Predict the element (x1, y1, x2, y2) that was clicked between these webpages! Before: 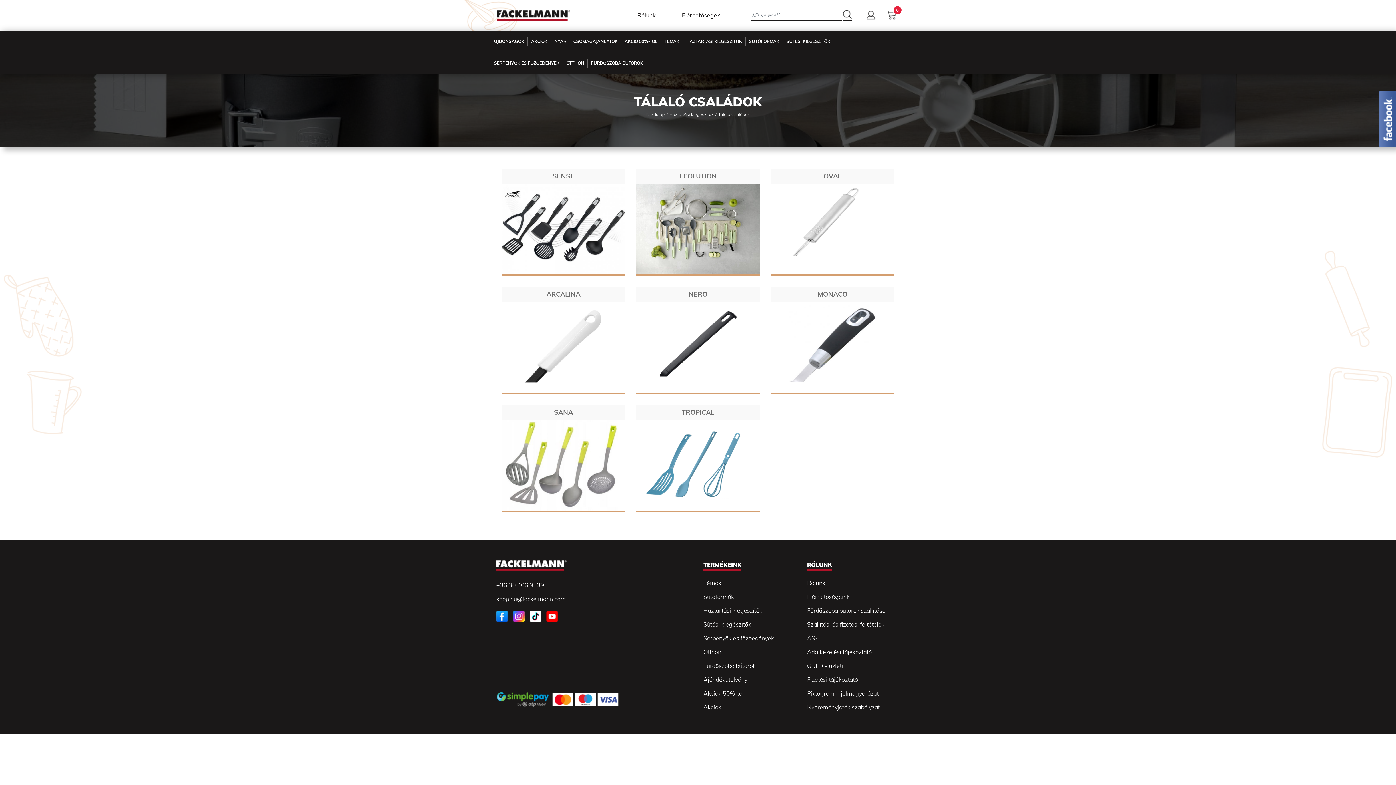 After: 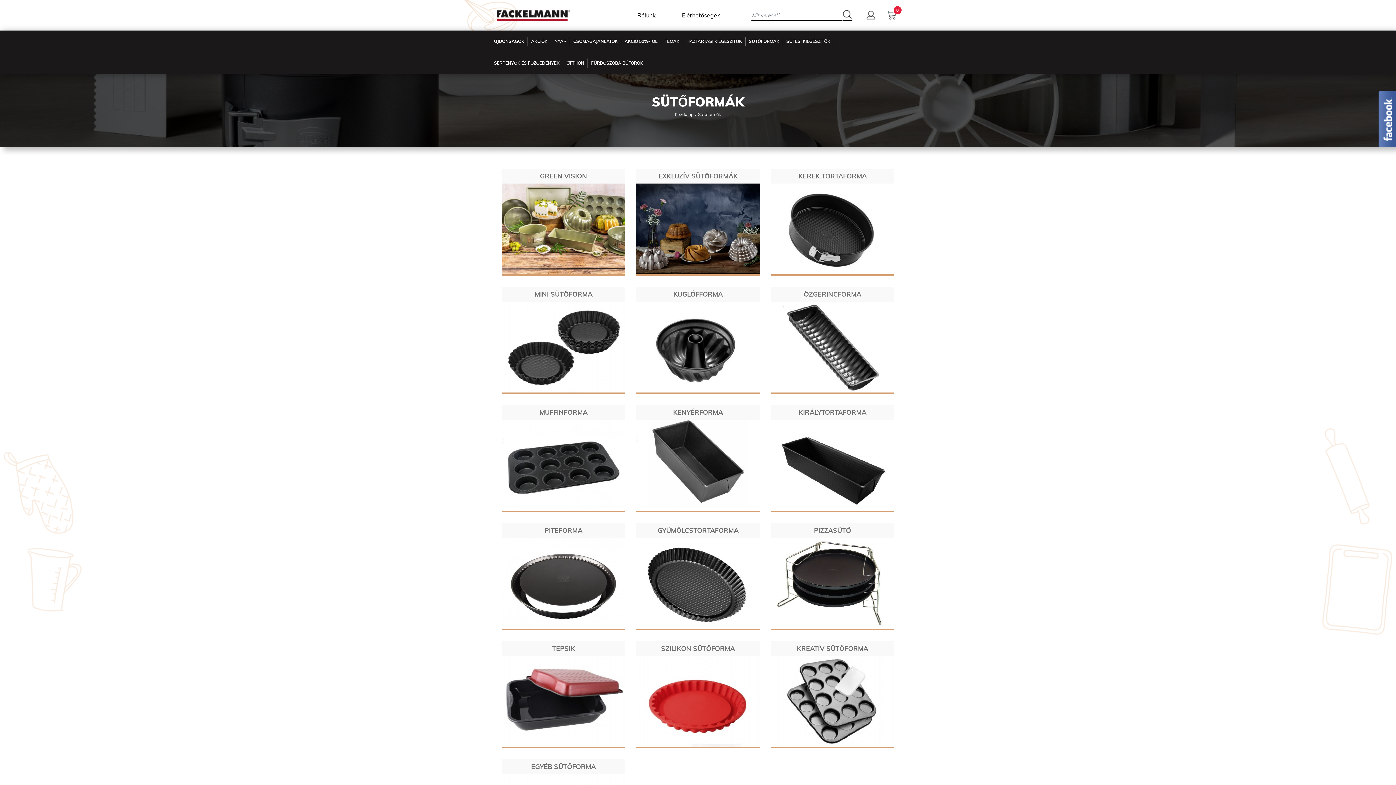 Action: bbox: (703, 593, 734, 600) label: Sütőformák